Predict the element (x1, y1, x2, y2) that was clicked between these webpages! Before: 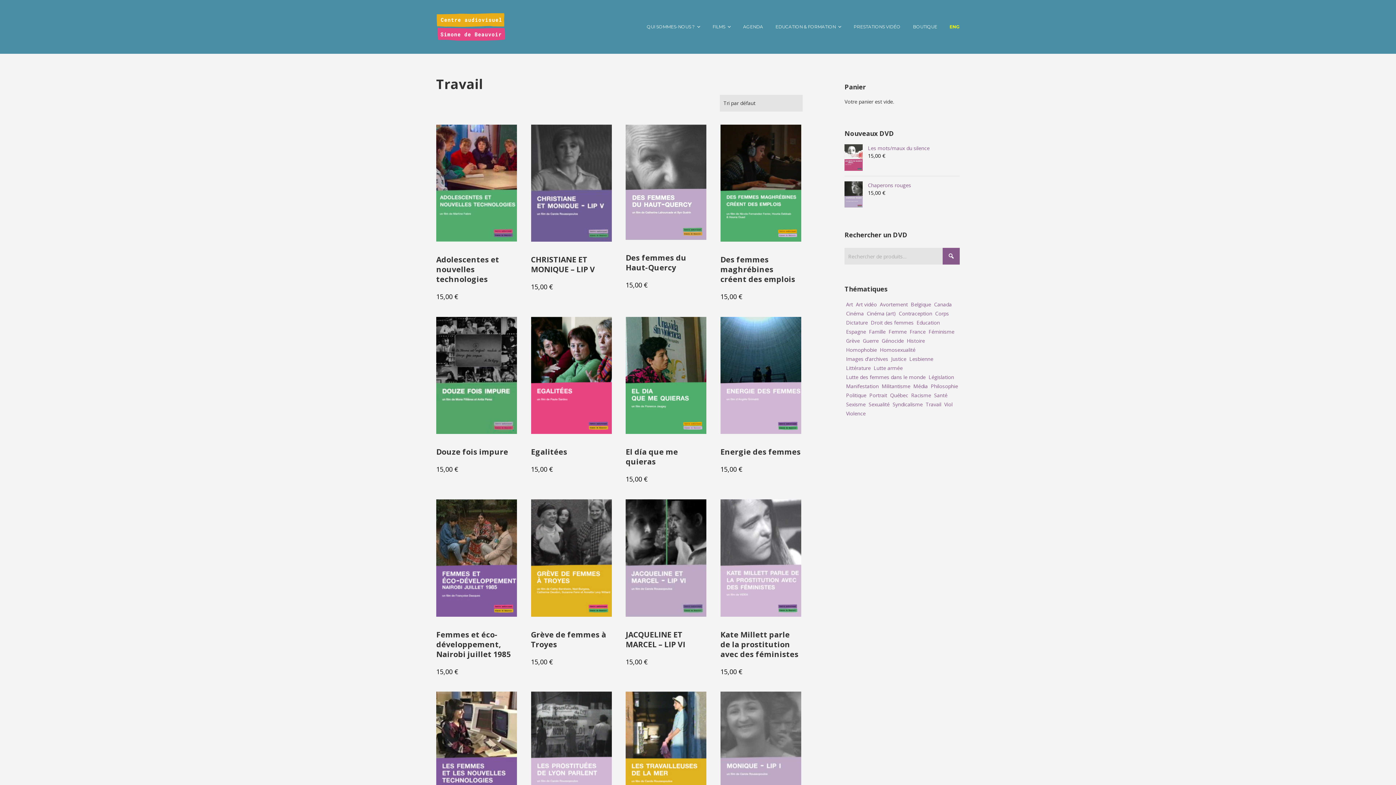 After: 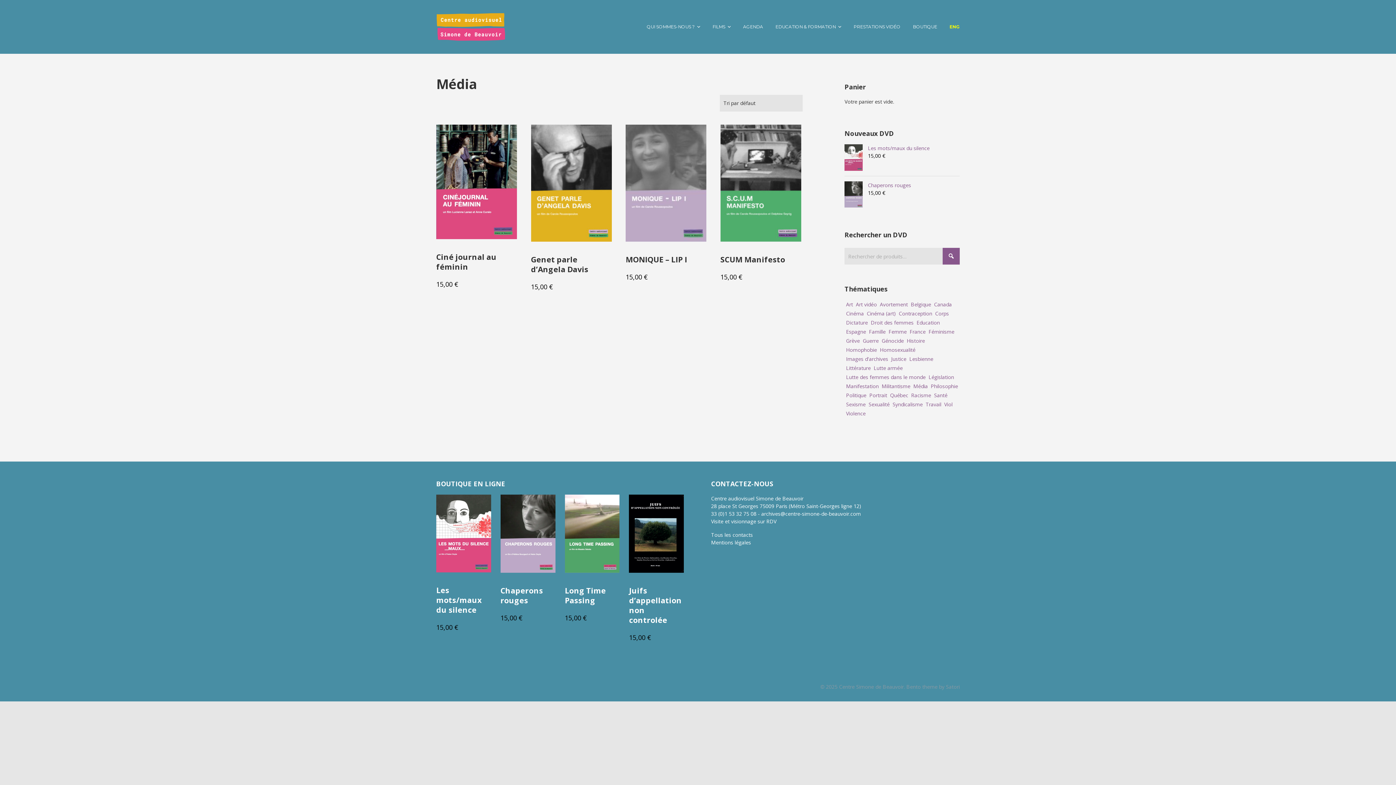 Action: label: Média (4 produit) bbox: (912, 381, 929, 390)